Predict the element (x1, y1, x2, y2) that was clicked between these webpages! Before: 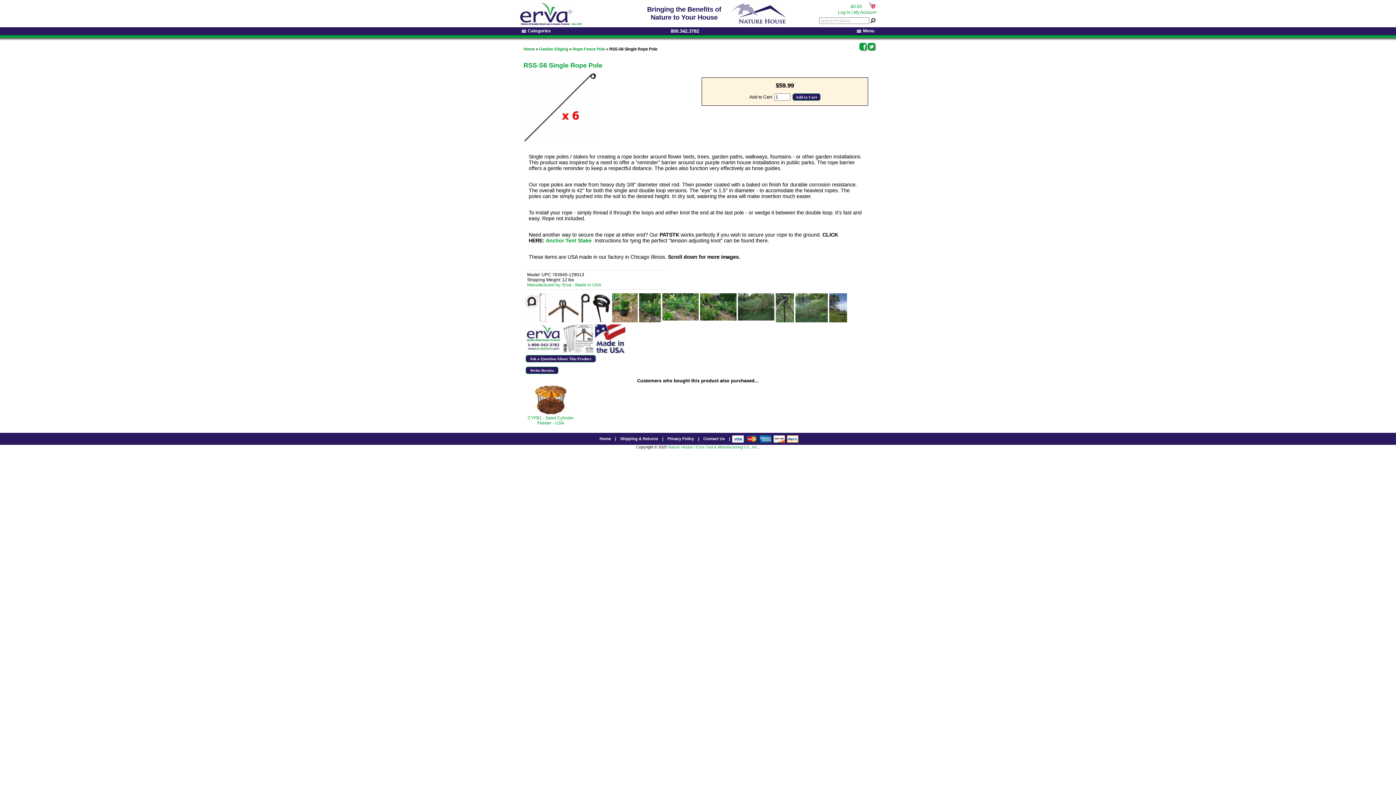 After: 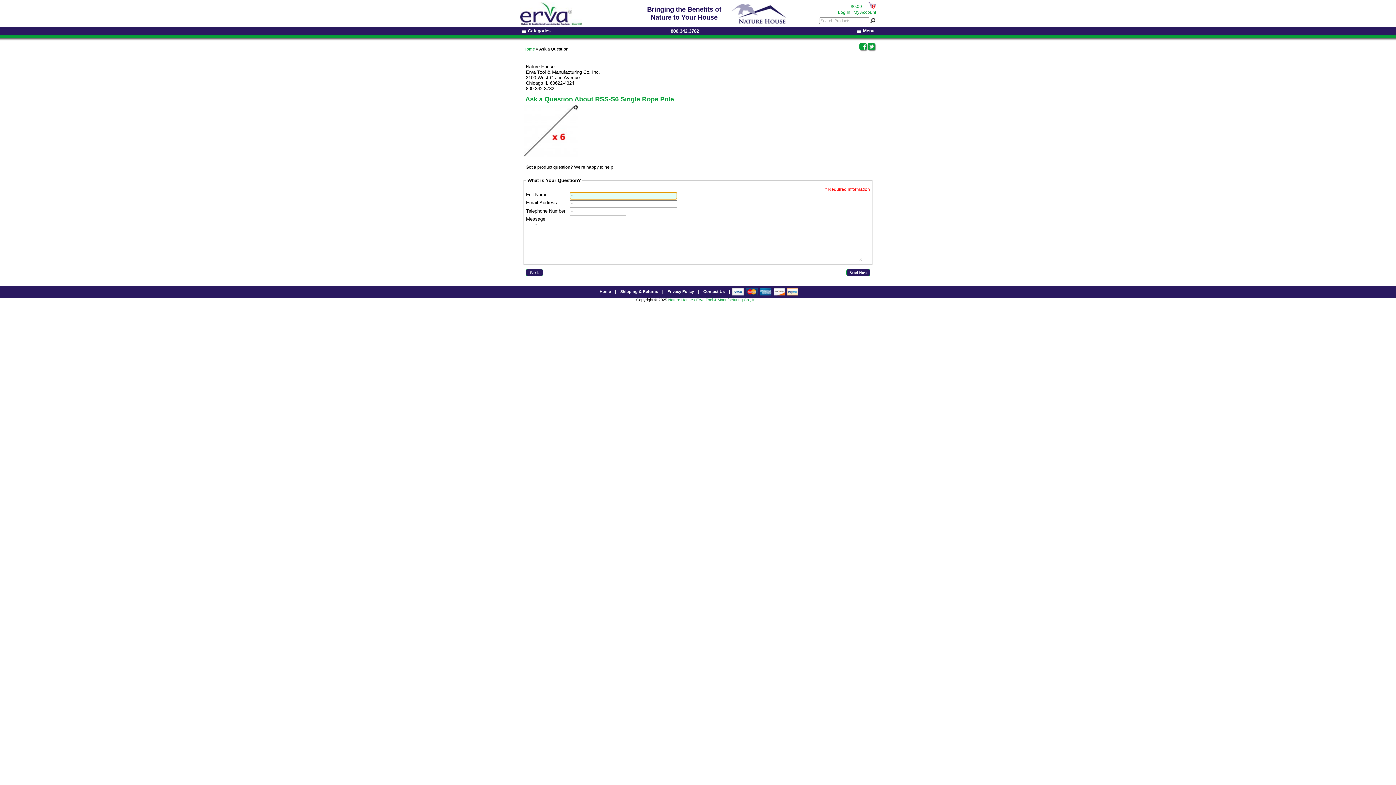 Action: label:  Ask a Question About This Product  bbox: (525, 356, 596, 361)